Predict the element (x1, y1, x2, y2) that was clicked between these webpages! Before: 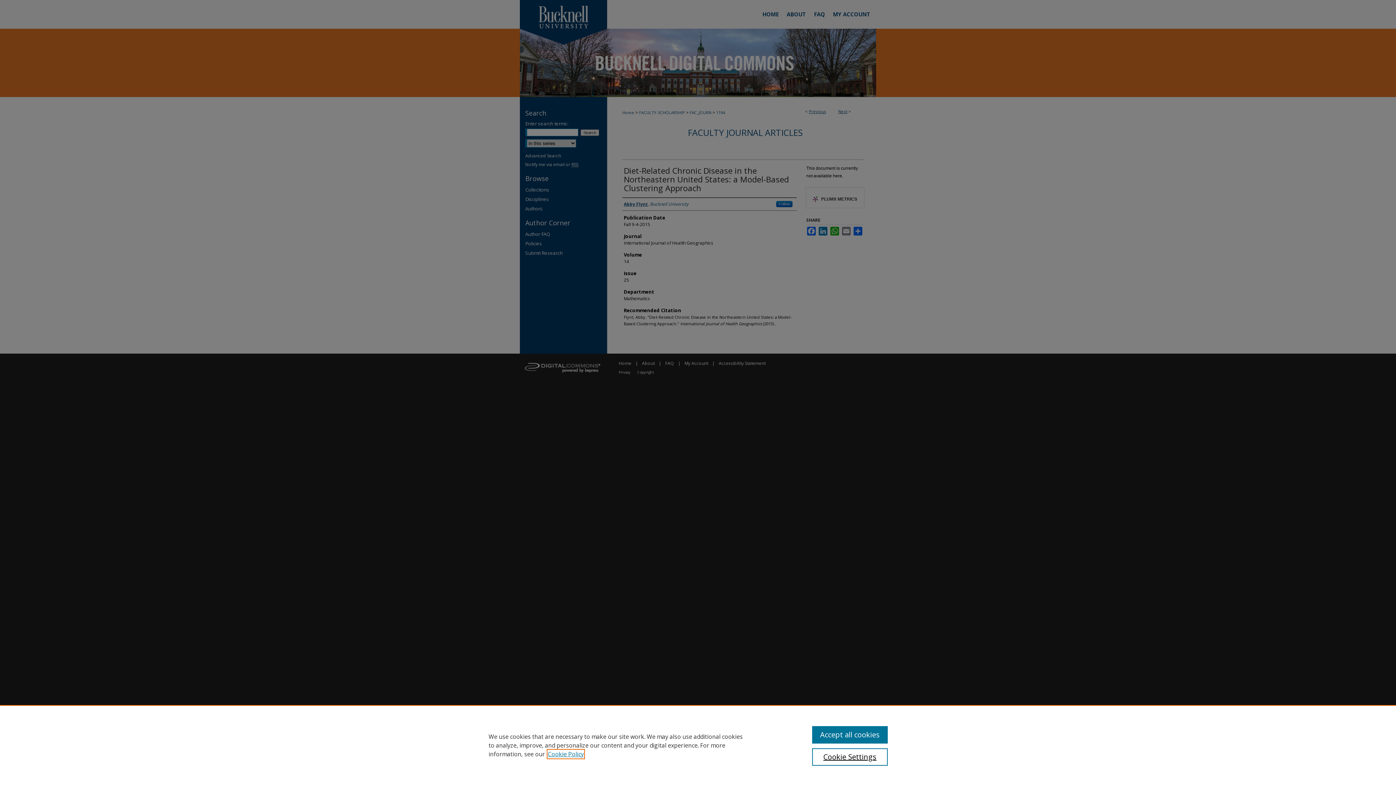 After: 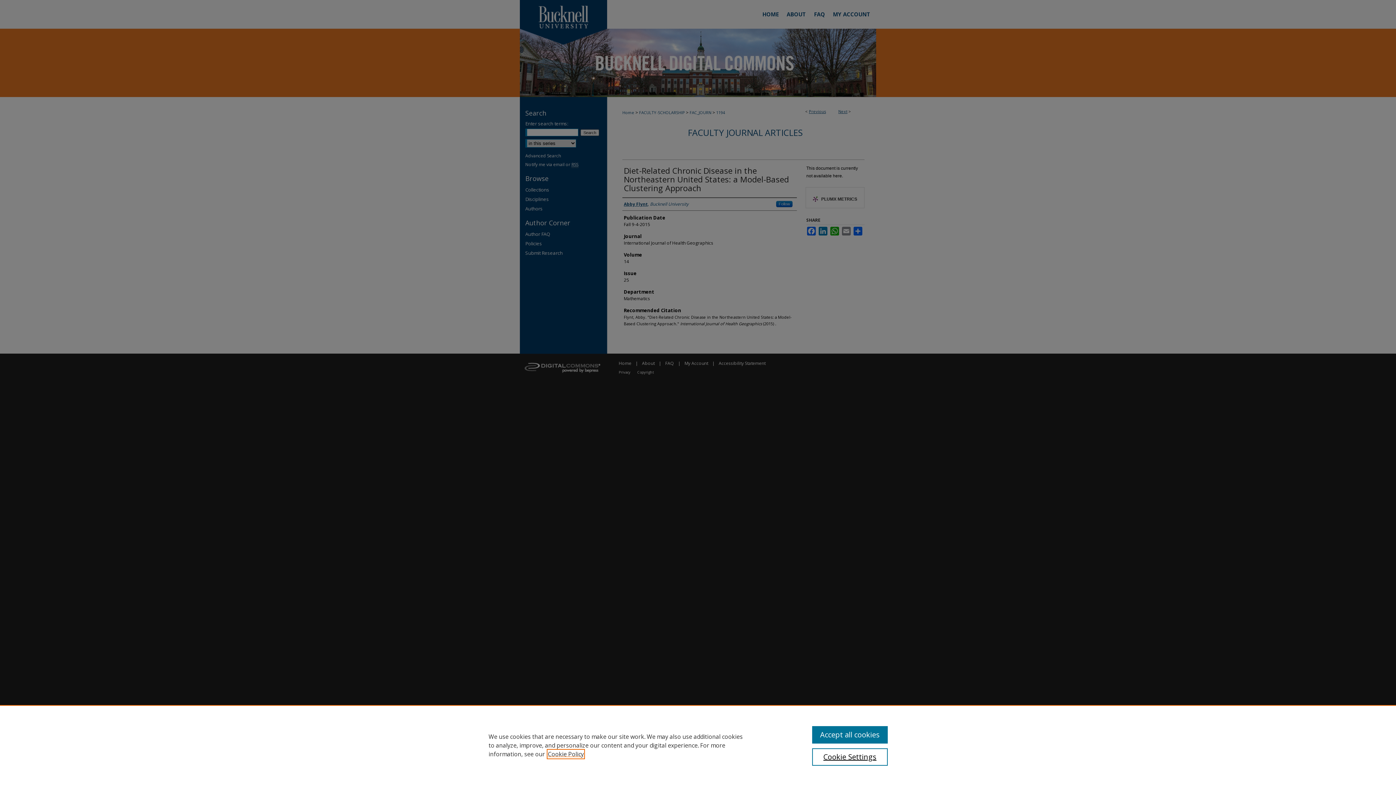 Action: label: , opens in a new tab bbox: (548, 750, 584, 758)